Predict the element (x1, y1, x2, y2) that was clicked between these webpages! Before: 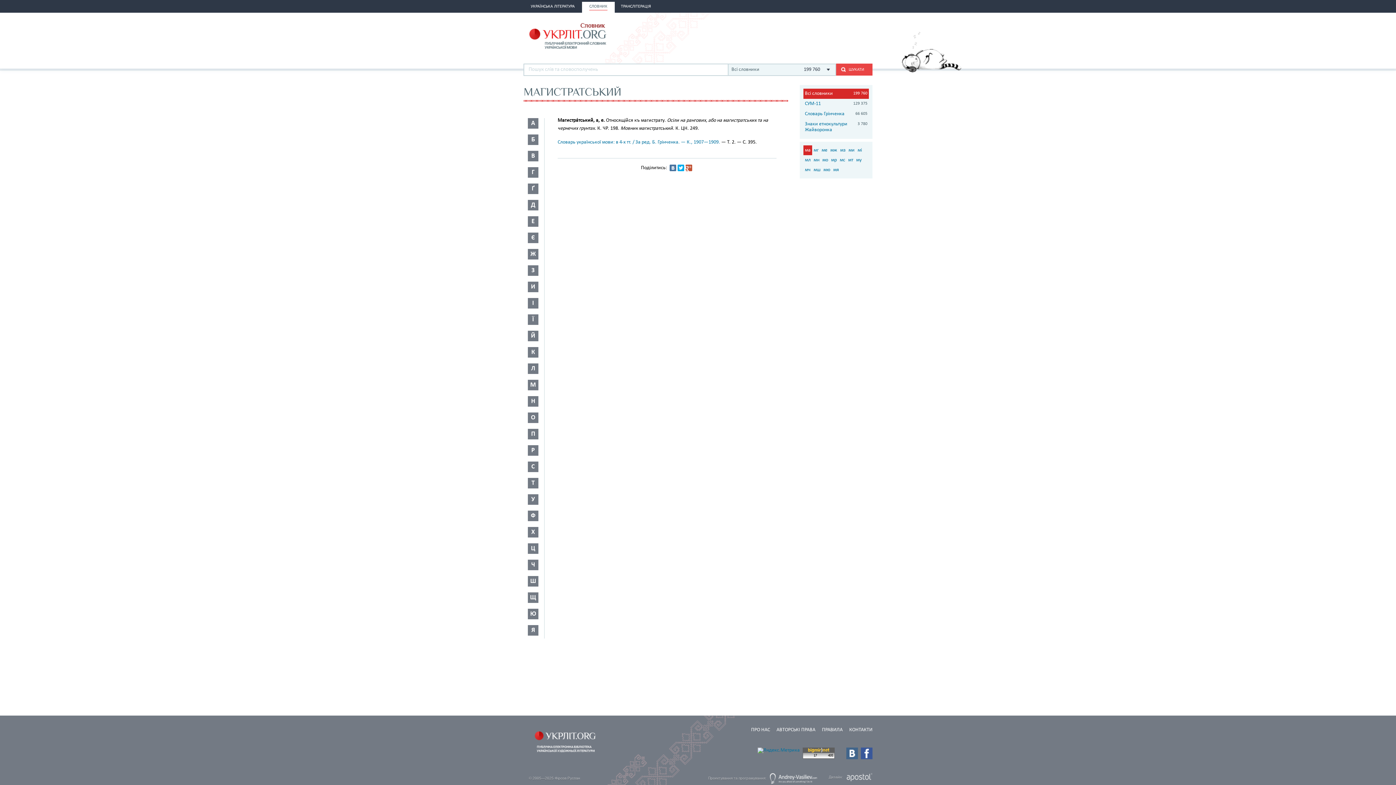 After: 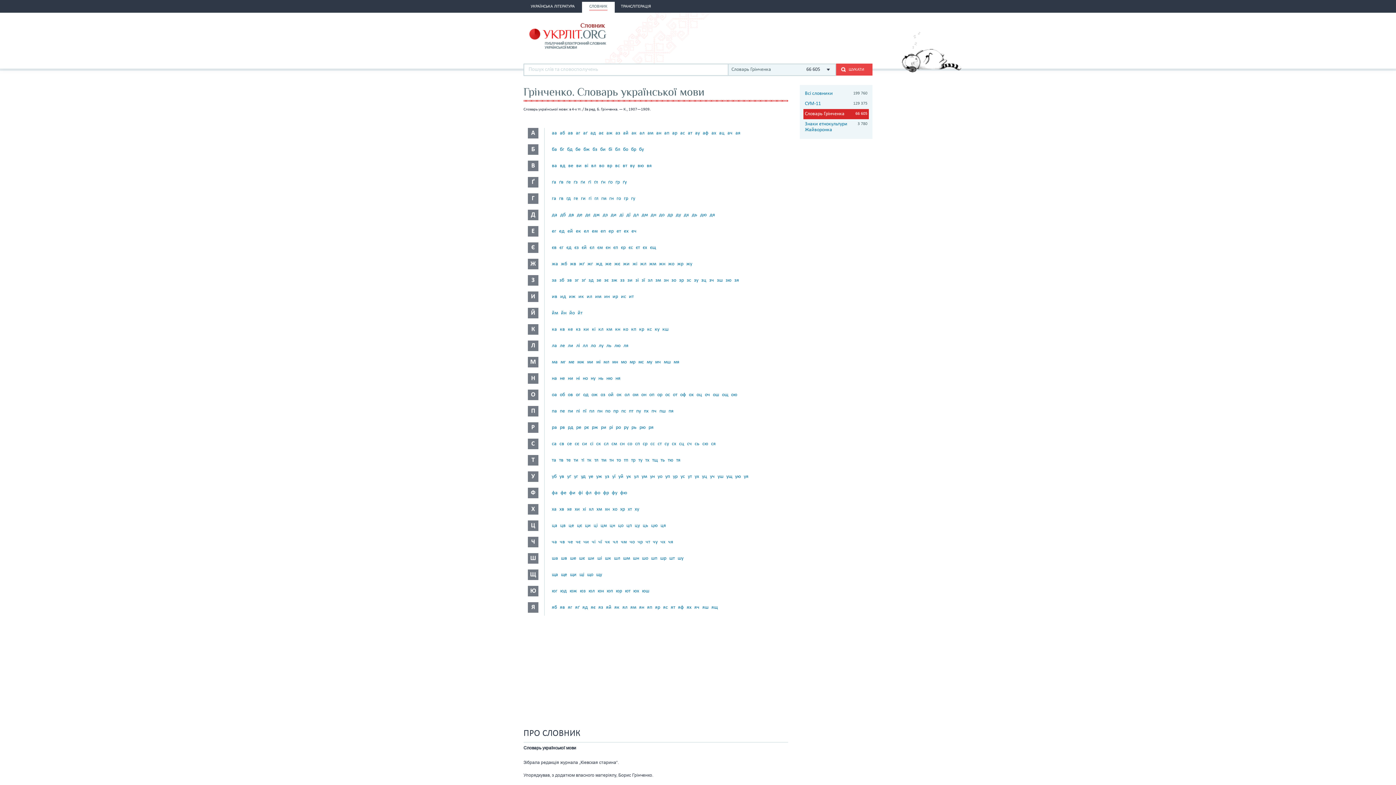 Action: bbox: (803, 109, 869, 119) label: Словарь Грінченка
66 605